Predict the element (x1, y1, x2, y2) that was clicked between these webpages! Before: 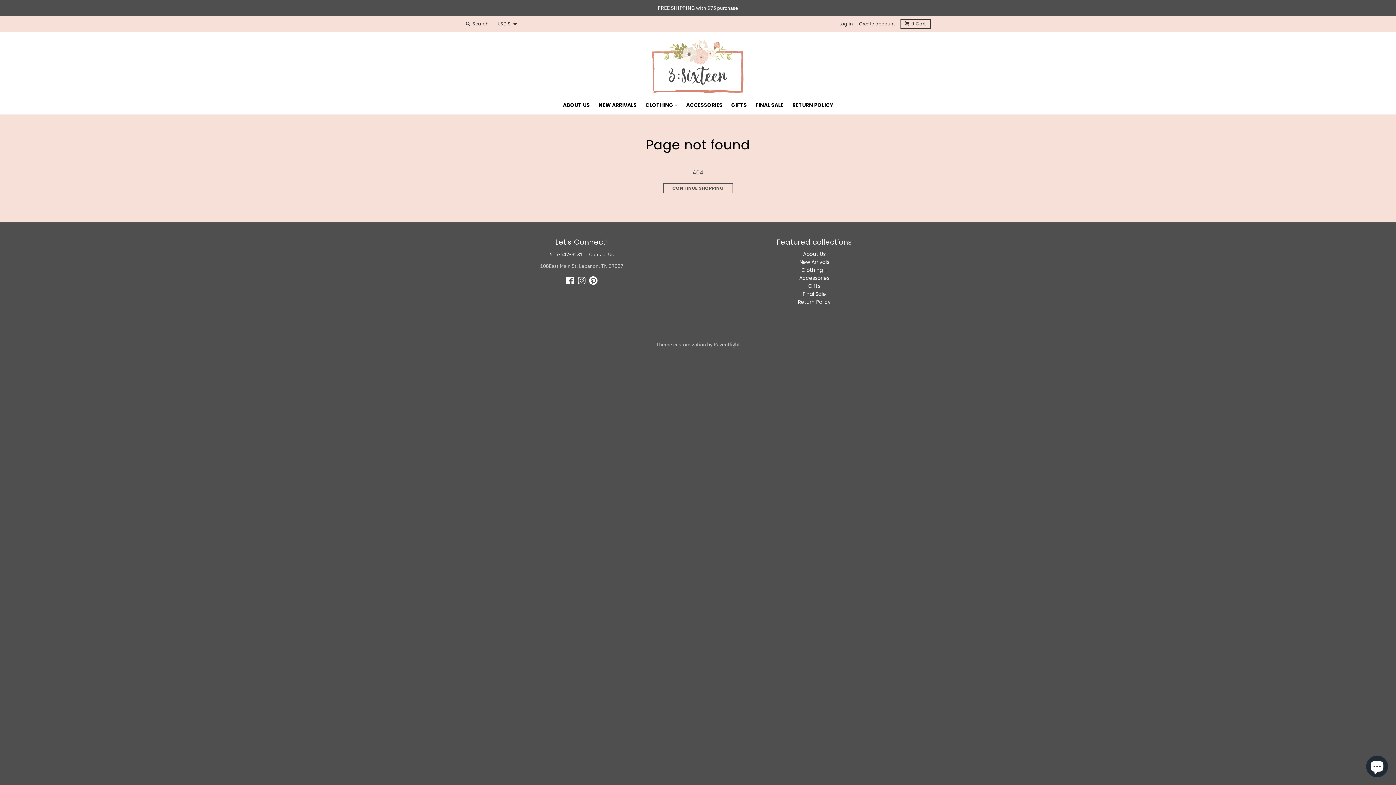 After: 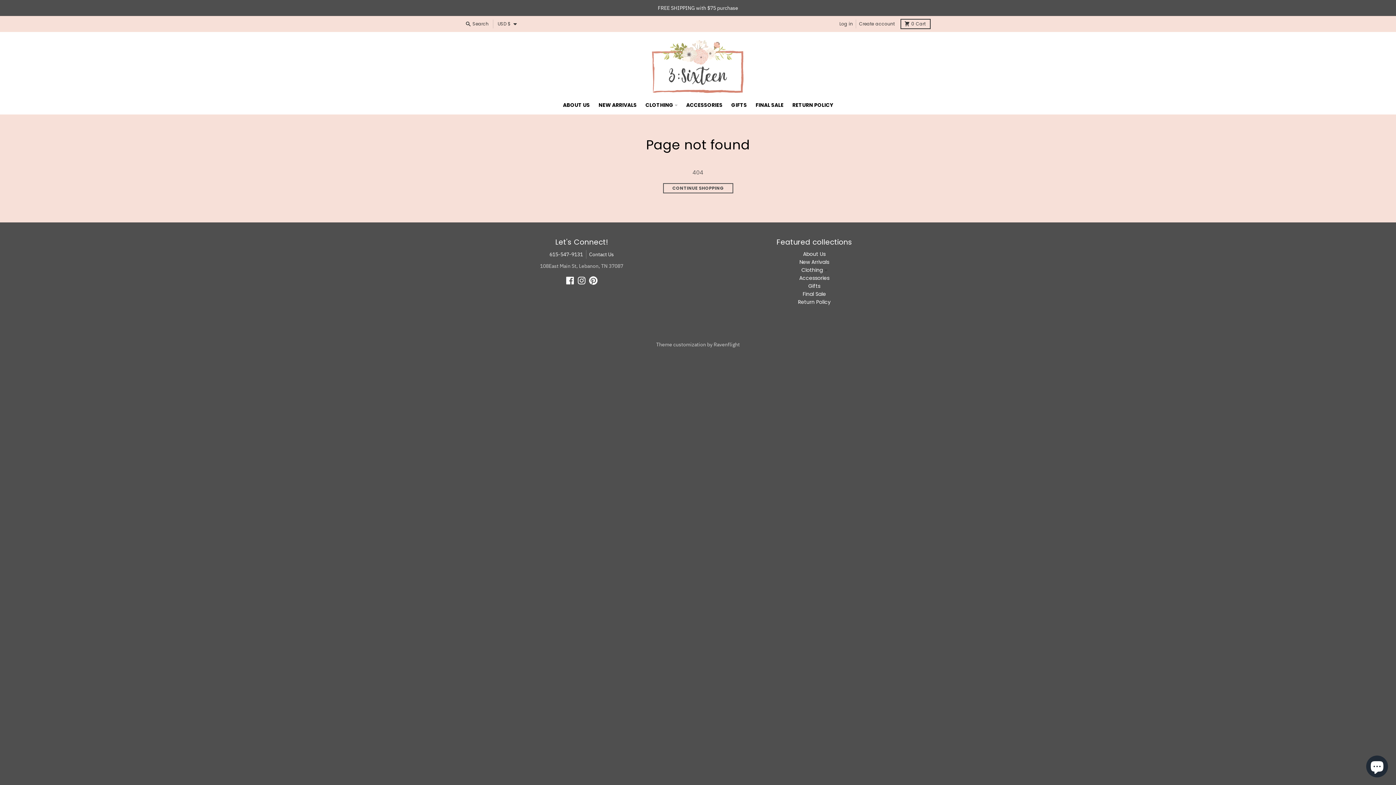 Action: label: Contact Us bbox: (589, 251, 614, 257)